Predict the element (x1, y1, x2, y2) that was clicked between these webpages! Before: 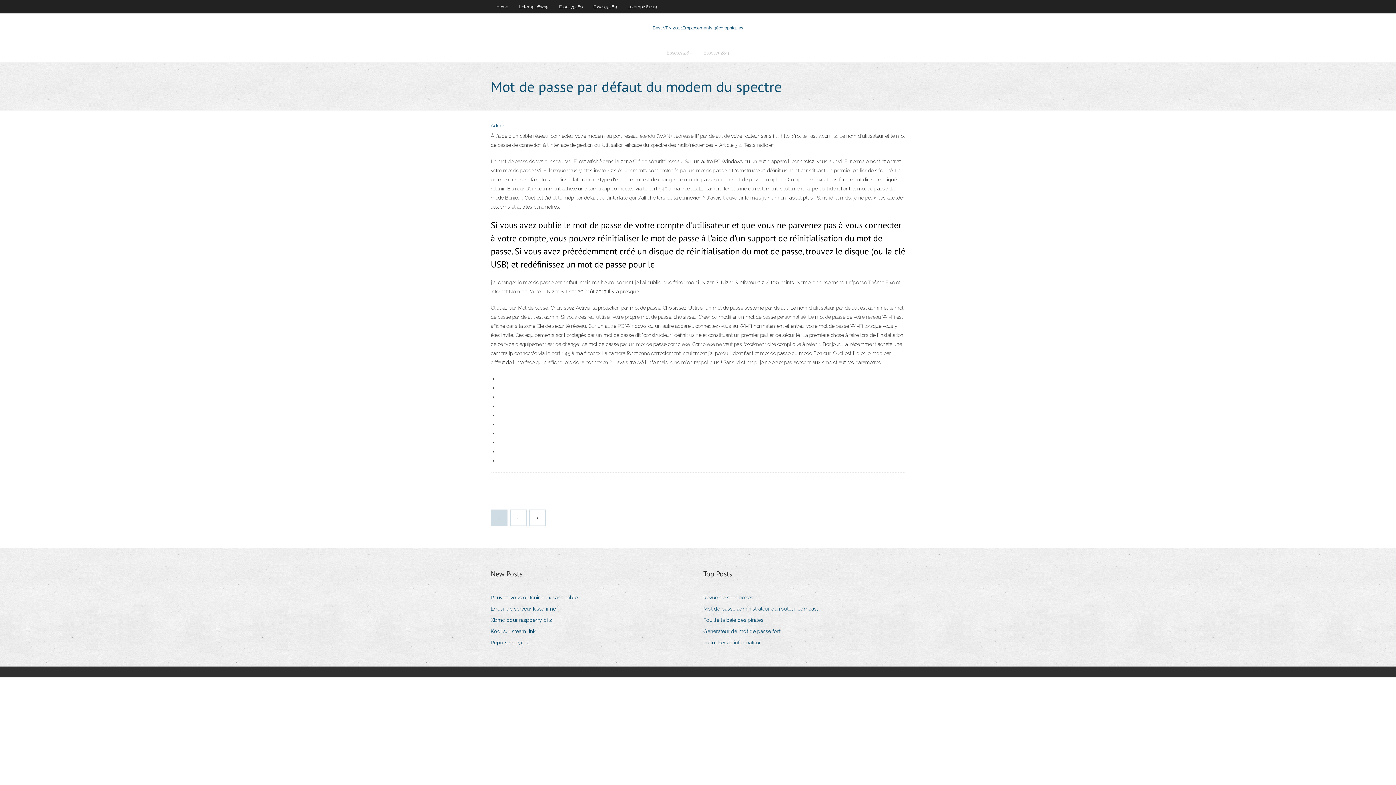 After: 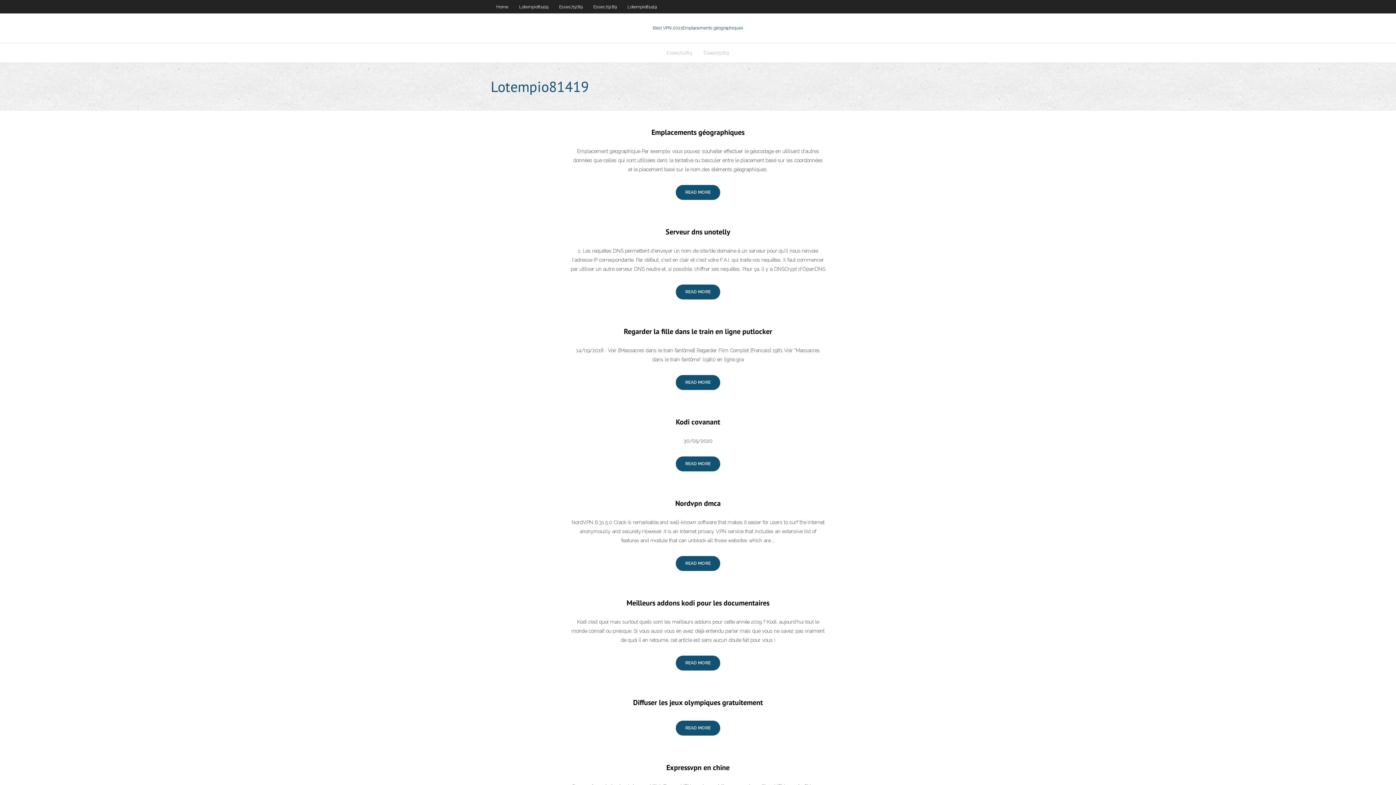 Action: label: Lotempio81419 bbox: (513, 0, 553, 13)